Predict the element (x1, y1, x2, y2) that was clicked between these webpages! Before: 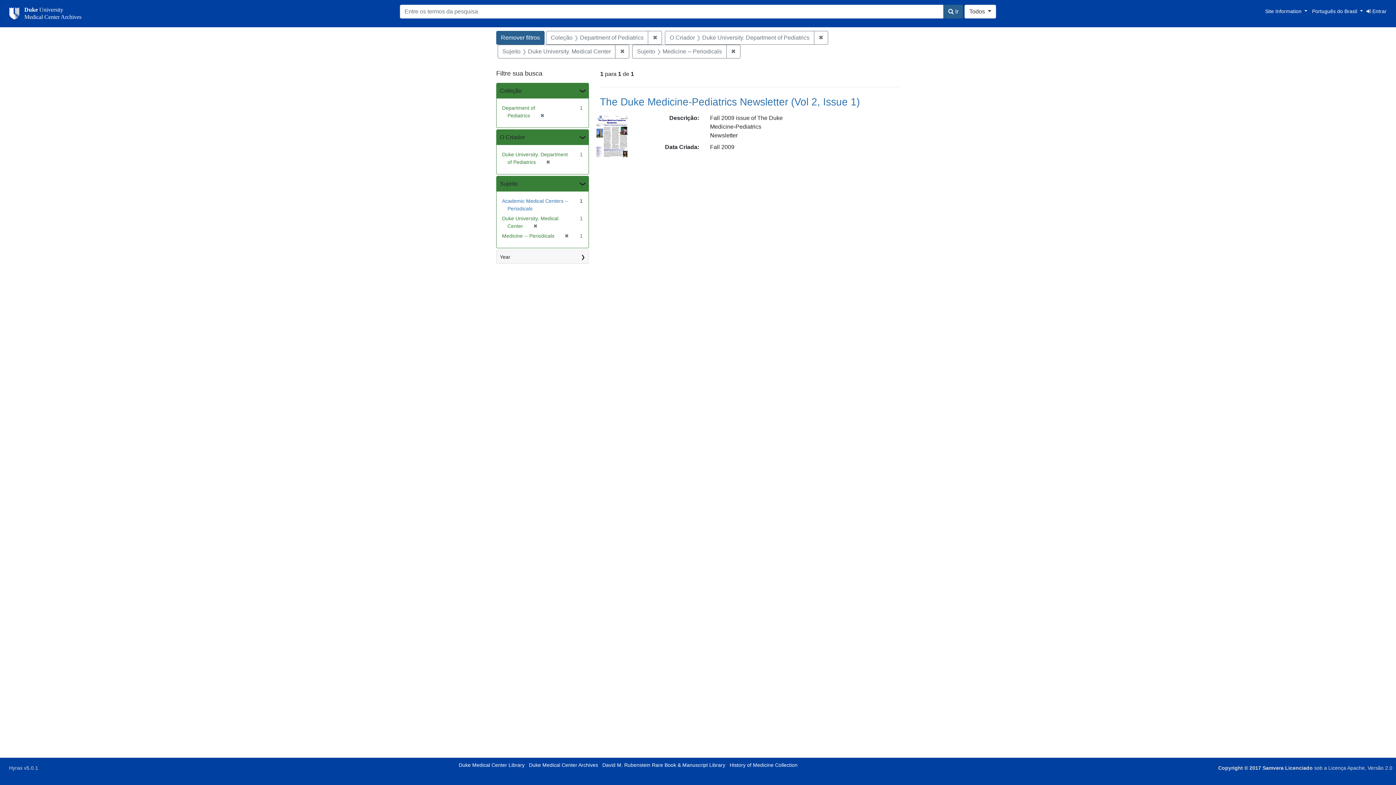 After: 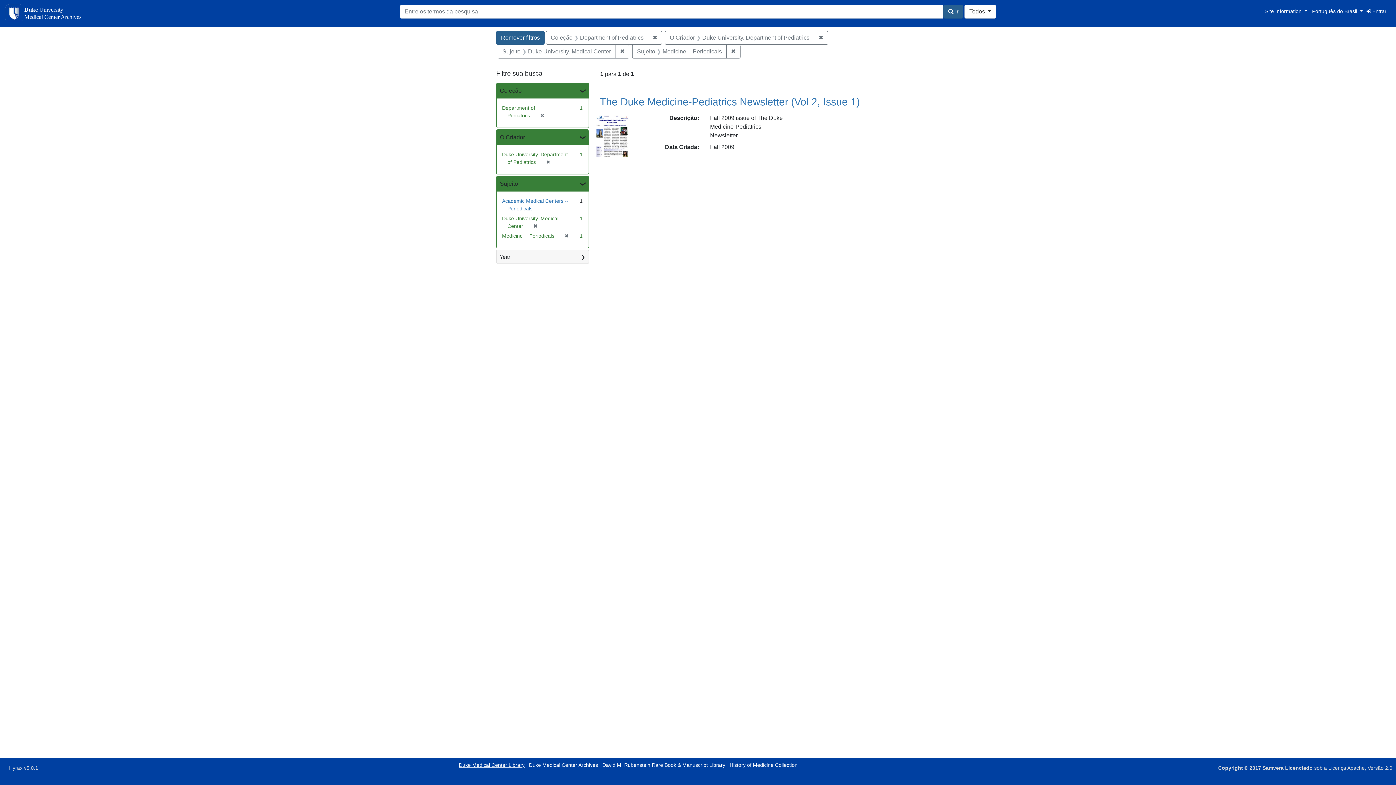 Action: label: Duke Medical Center Library bbox: (458, 762, 524, 768)